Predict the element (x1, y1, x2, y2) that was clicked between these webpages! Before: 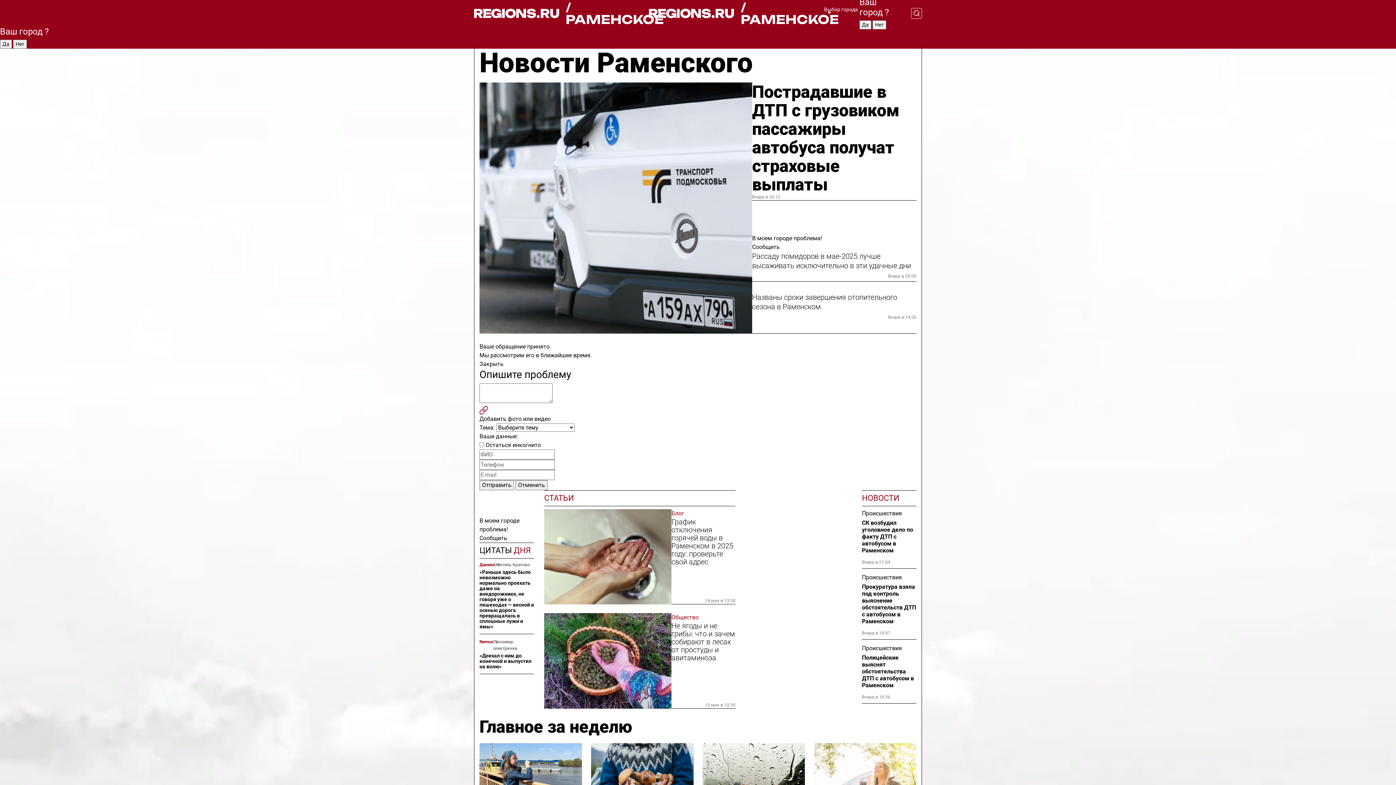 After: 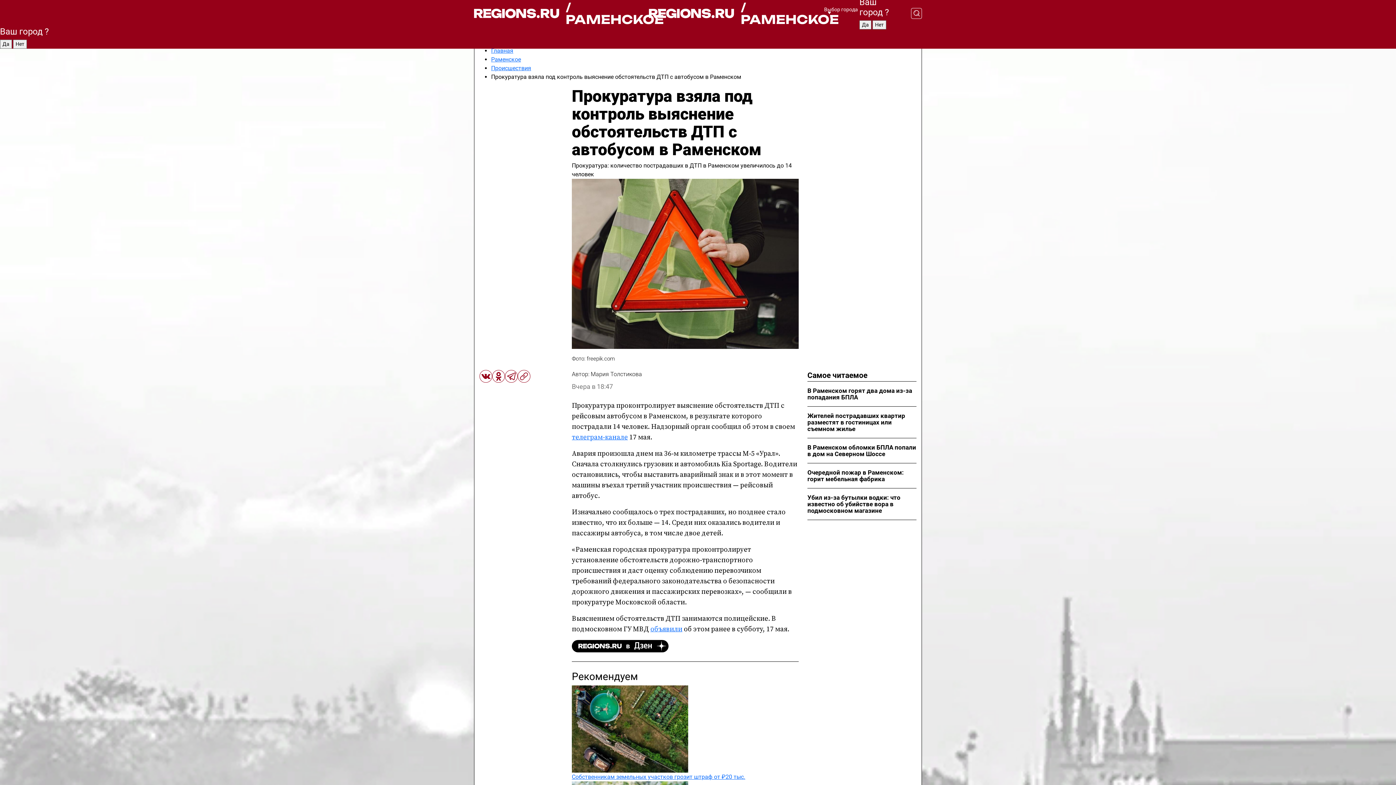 Action: bbox: (862, 583, 916, 625) label: Прокуратура взяла под контроль выяснение обстоятельств ДТП с автобусом в Раменском